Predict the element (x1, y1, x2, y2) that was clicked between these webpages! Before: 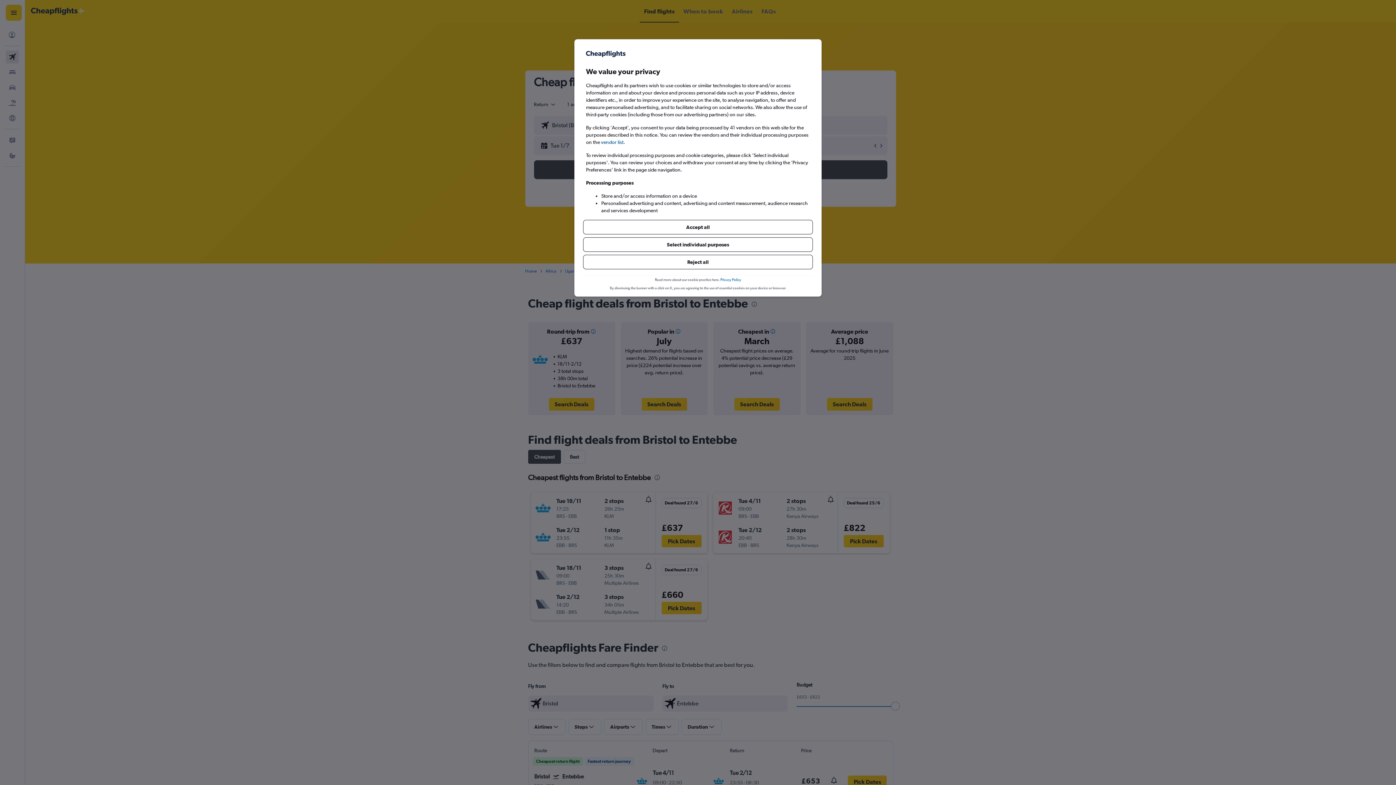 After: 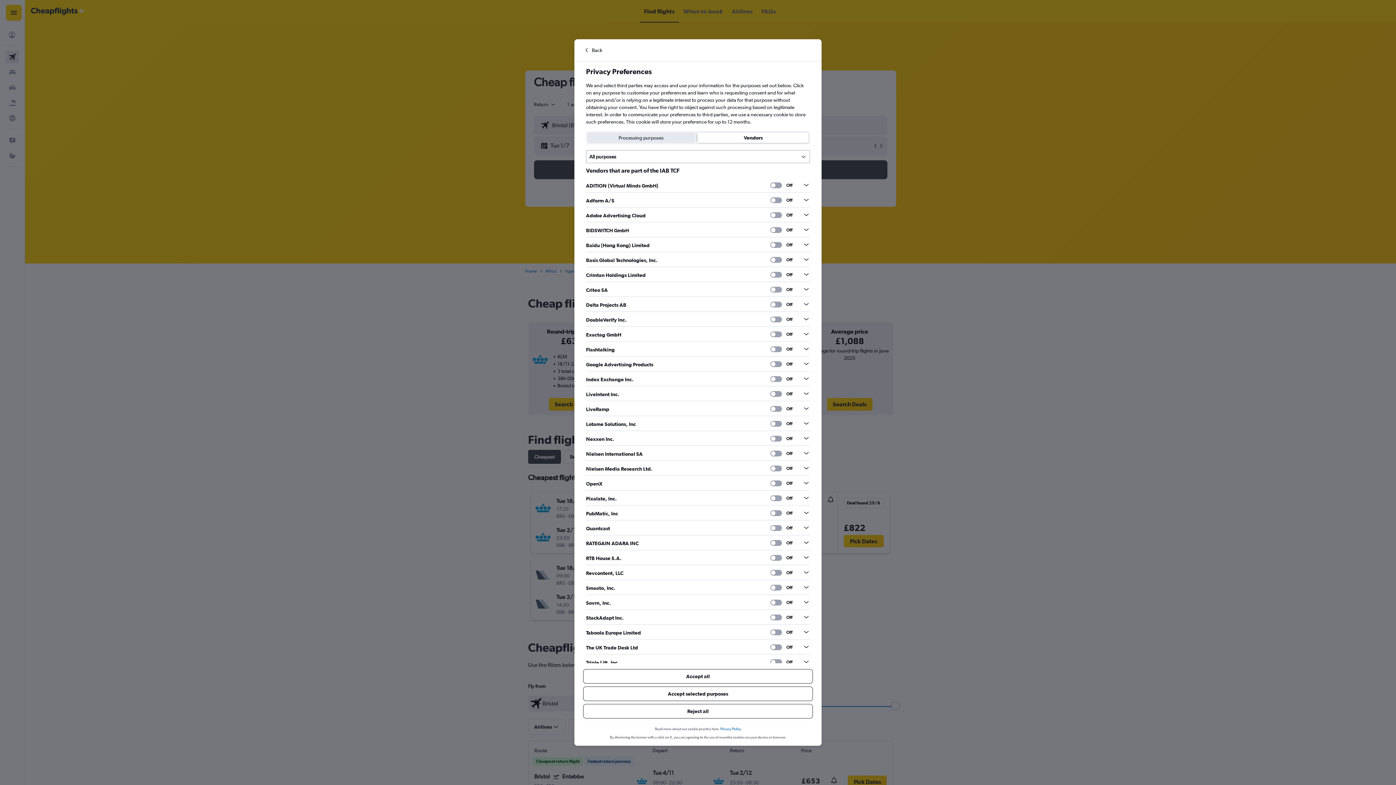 Action: label: vendor list bbox: (601, 138, 623, 145)